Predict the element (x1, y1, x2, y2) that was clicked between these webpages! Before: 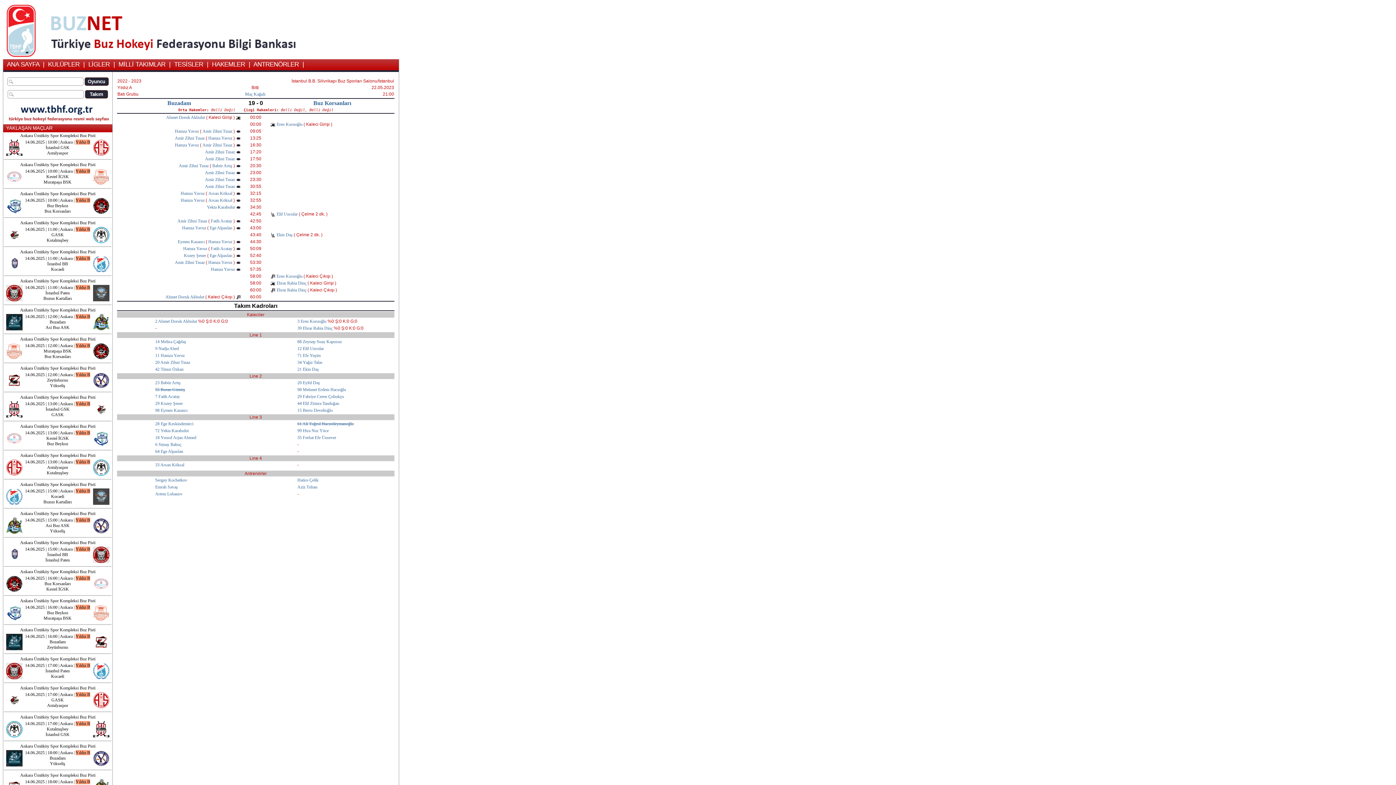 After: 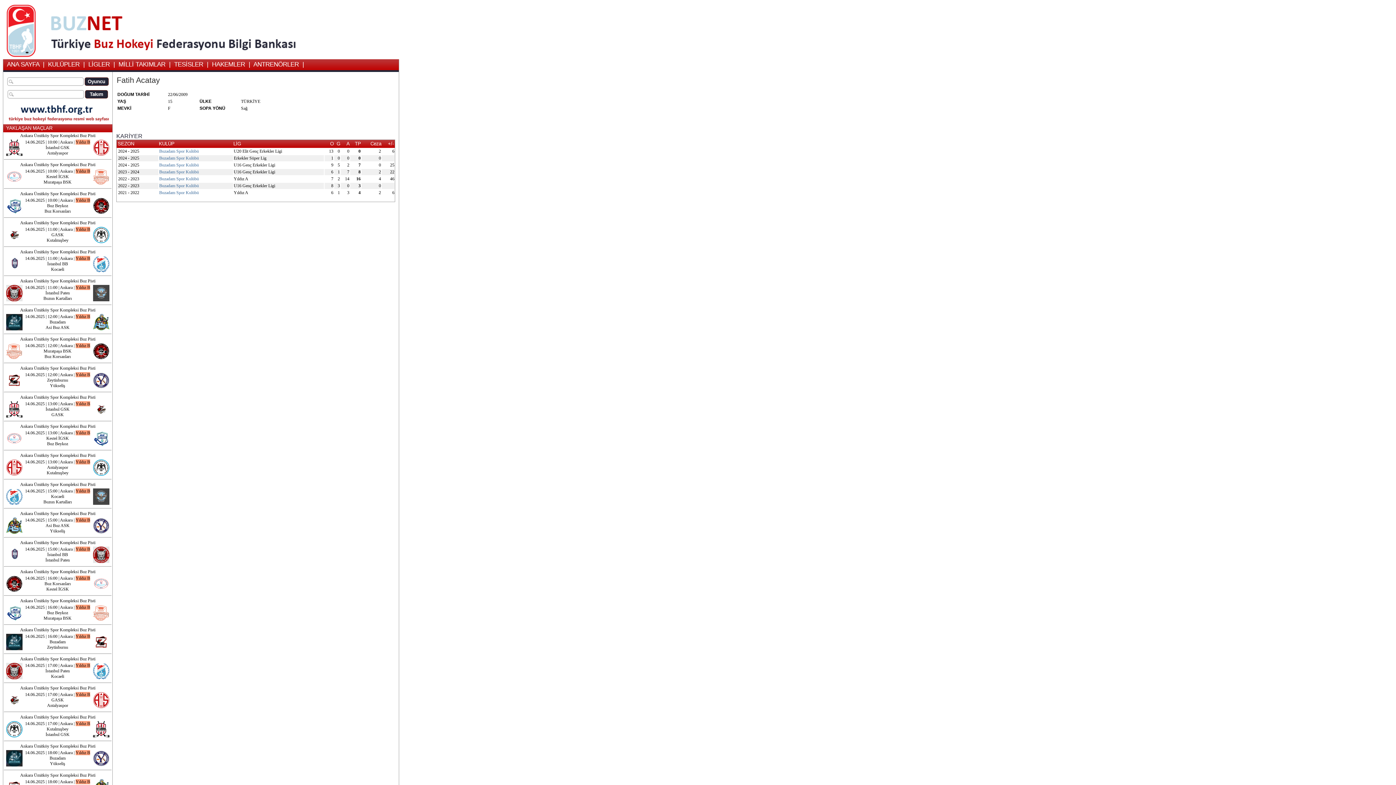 Action: label: Fatih Acatay  bbox: (210, 218, 233, 223)